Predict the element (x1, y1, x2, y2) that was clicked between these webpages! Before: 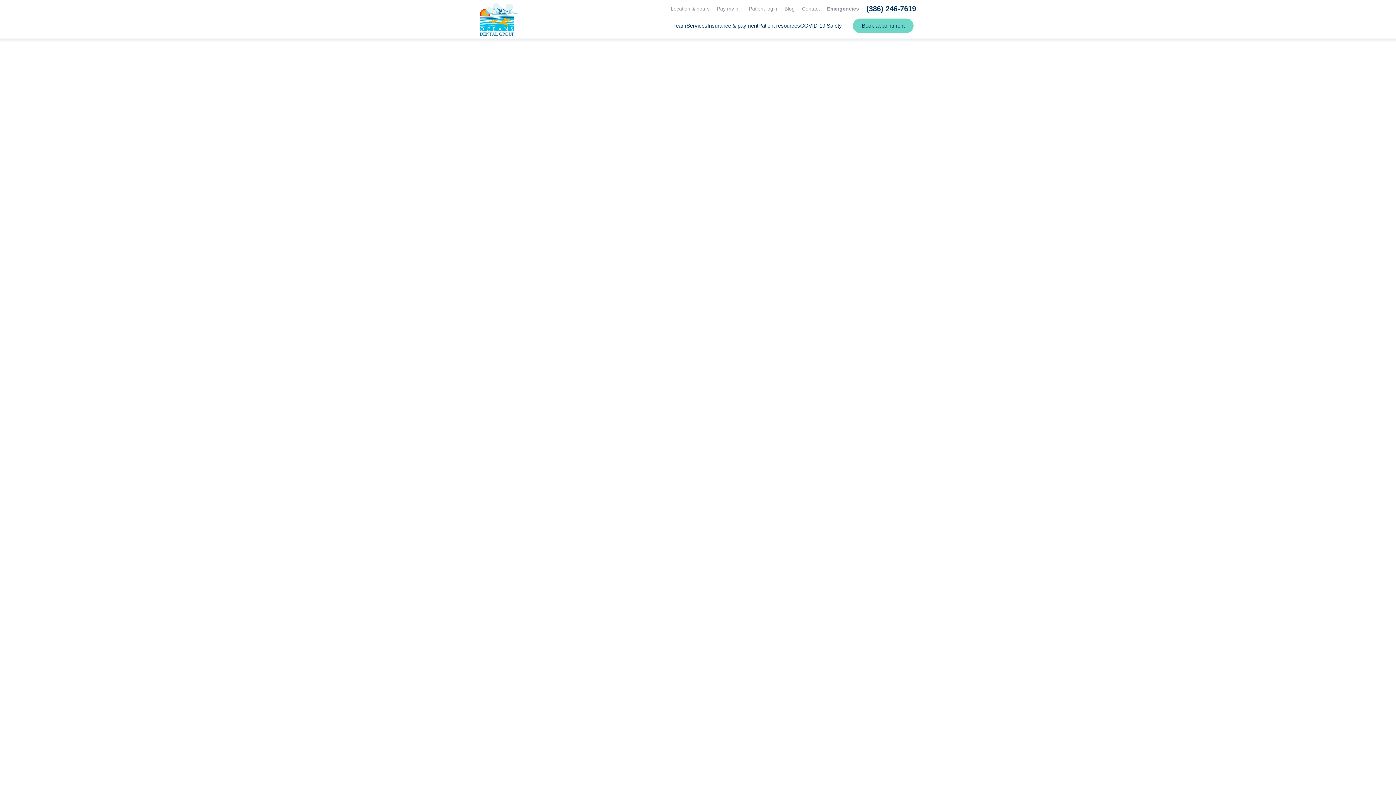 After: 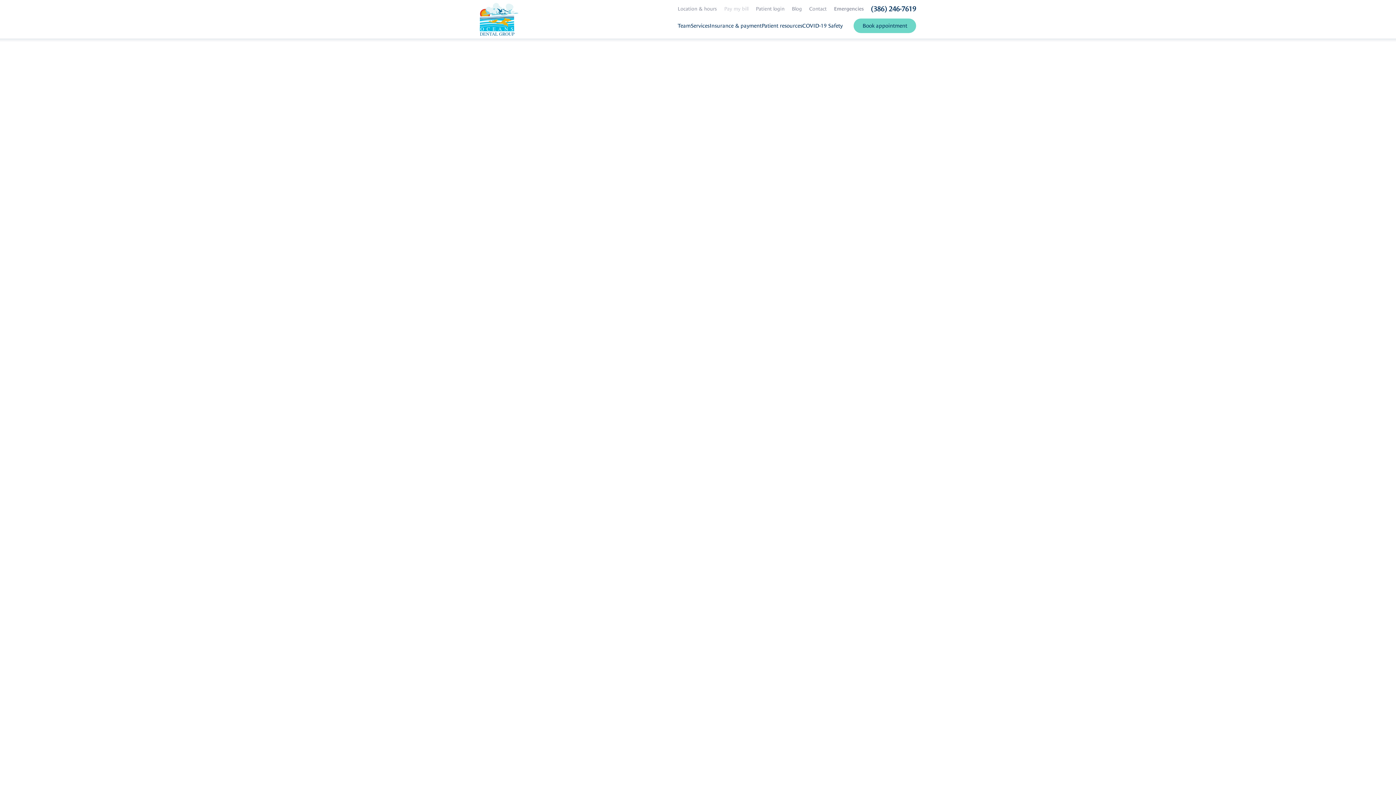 Action: bbox: (717, 5, 741, 12) label: Pay my bill